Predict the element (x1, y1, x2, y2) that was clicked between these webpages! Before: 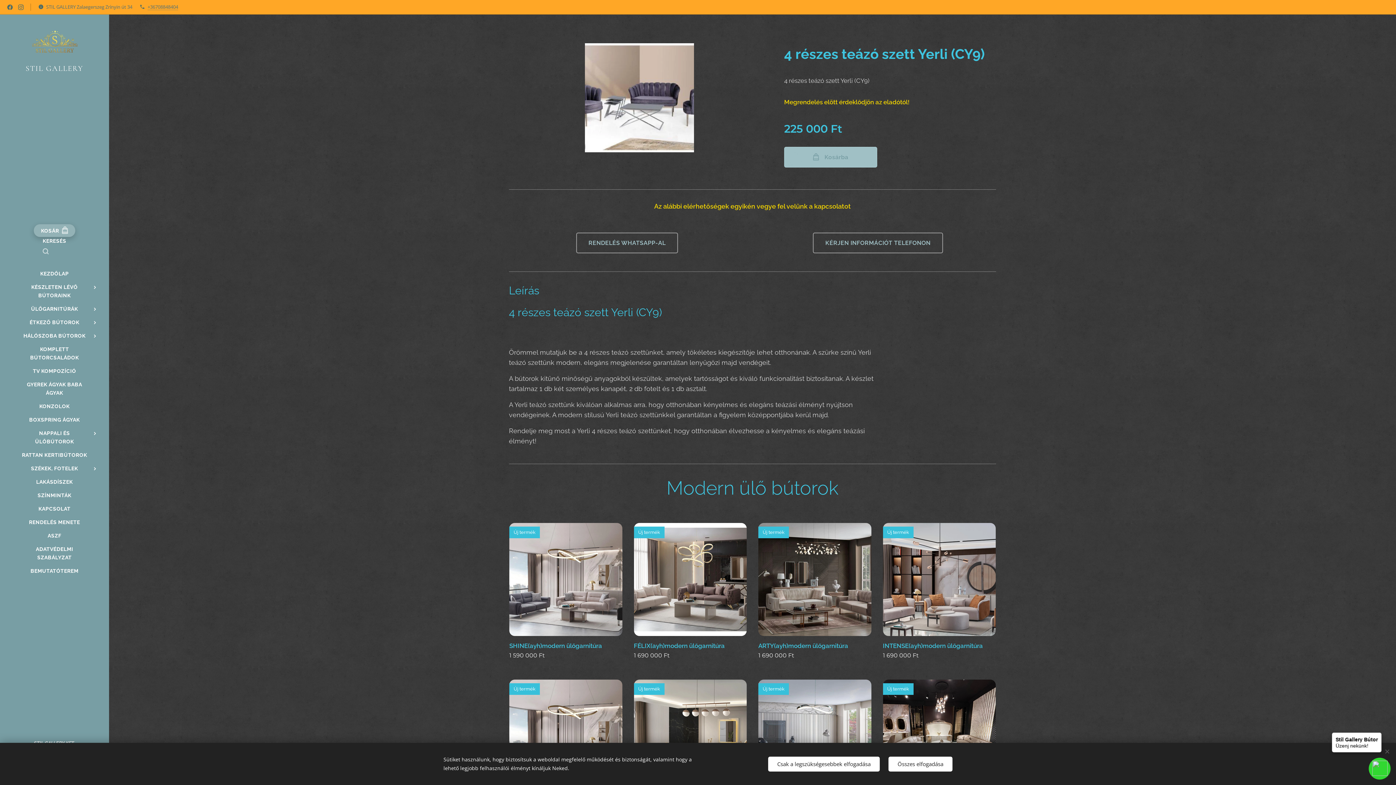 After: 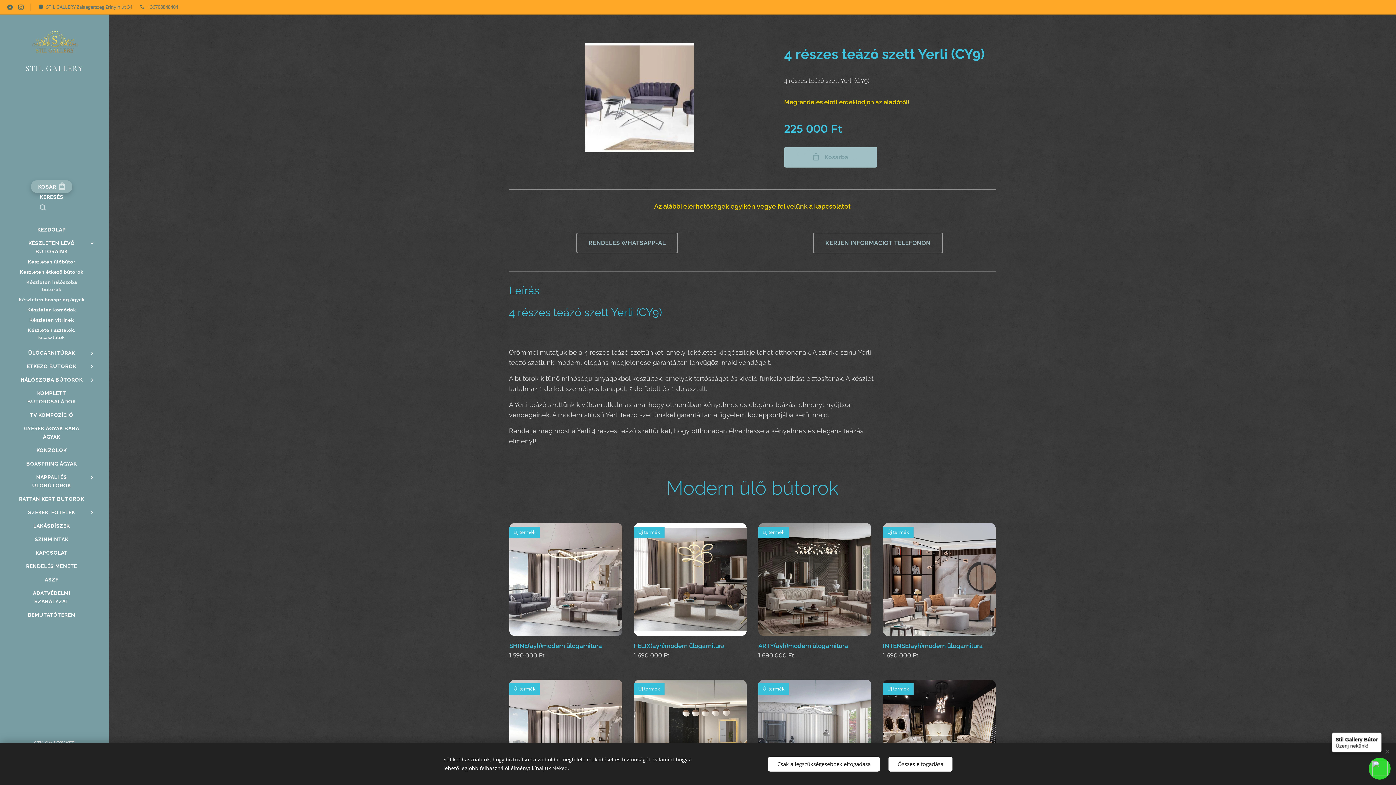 Action: bbox: (88, 283, 101, 291)